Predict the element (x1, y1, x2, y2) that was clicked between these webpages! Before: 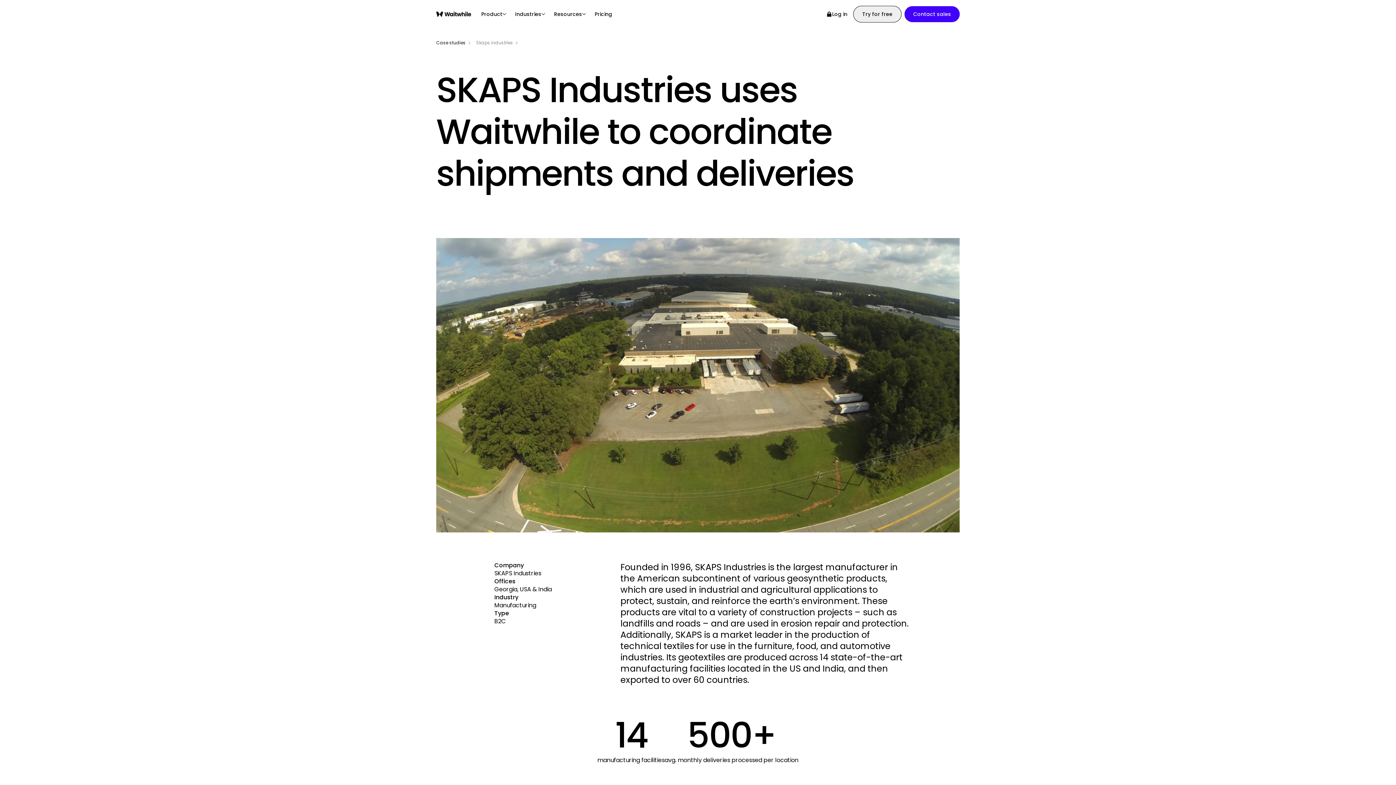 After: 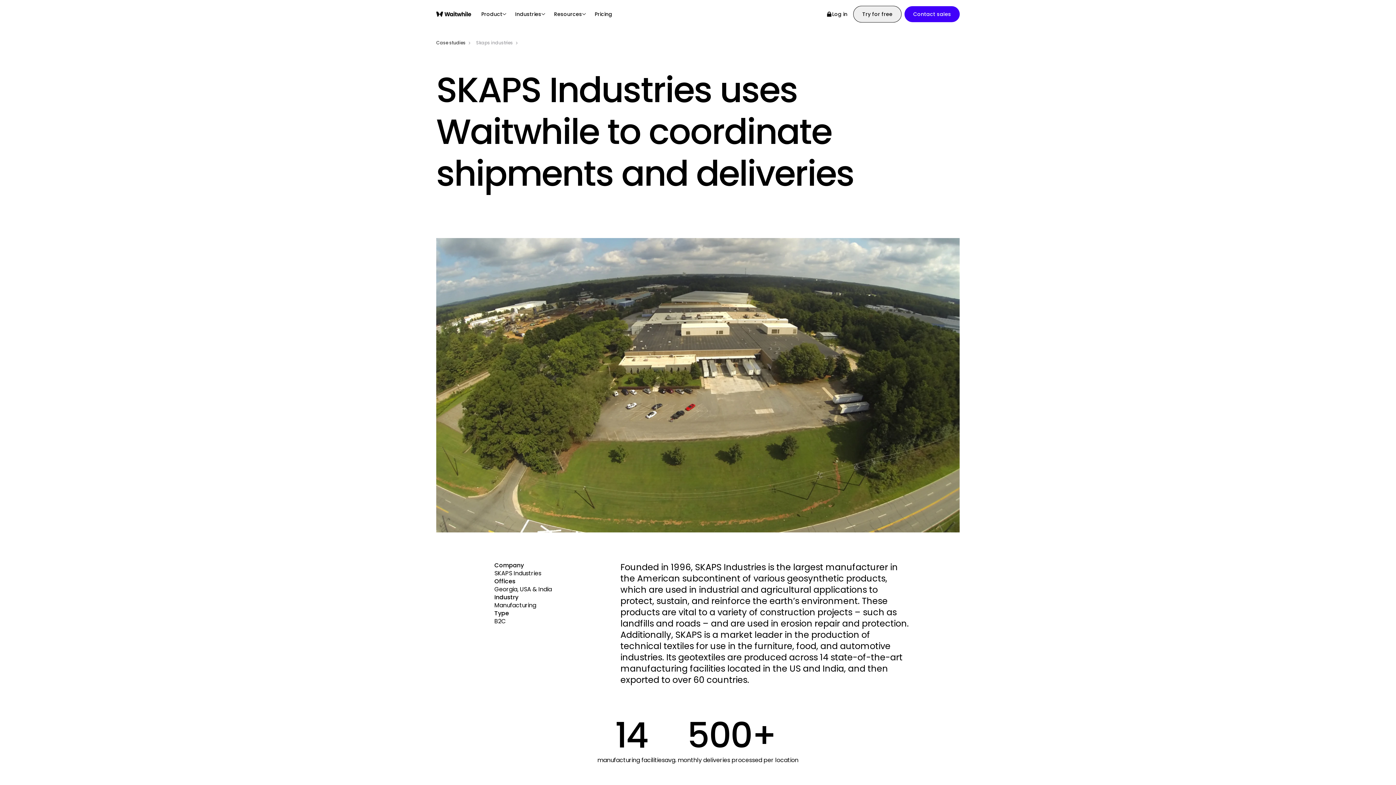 Action: bbox: (476, 40, 523, 45) label: Skaps industries